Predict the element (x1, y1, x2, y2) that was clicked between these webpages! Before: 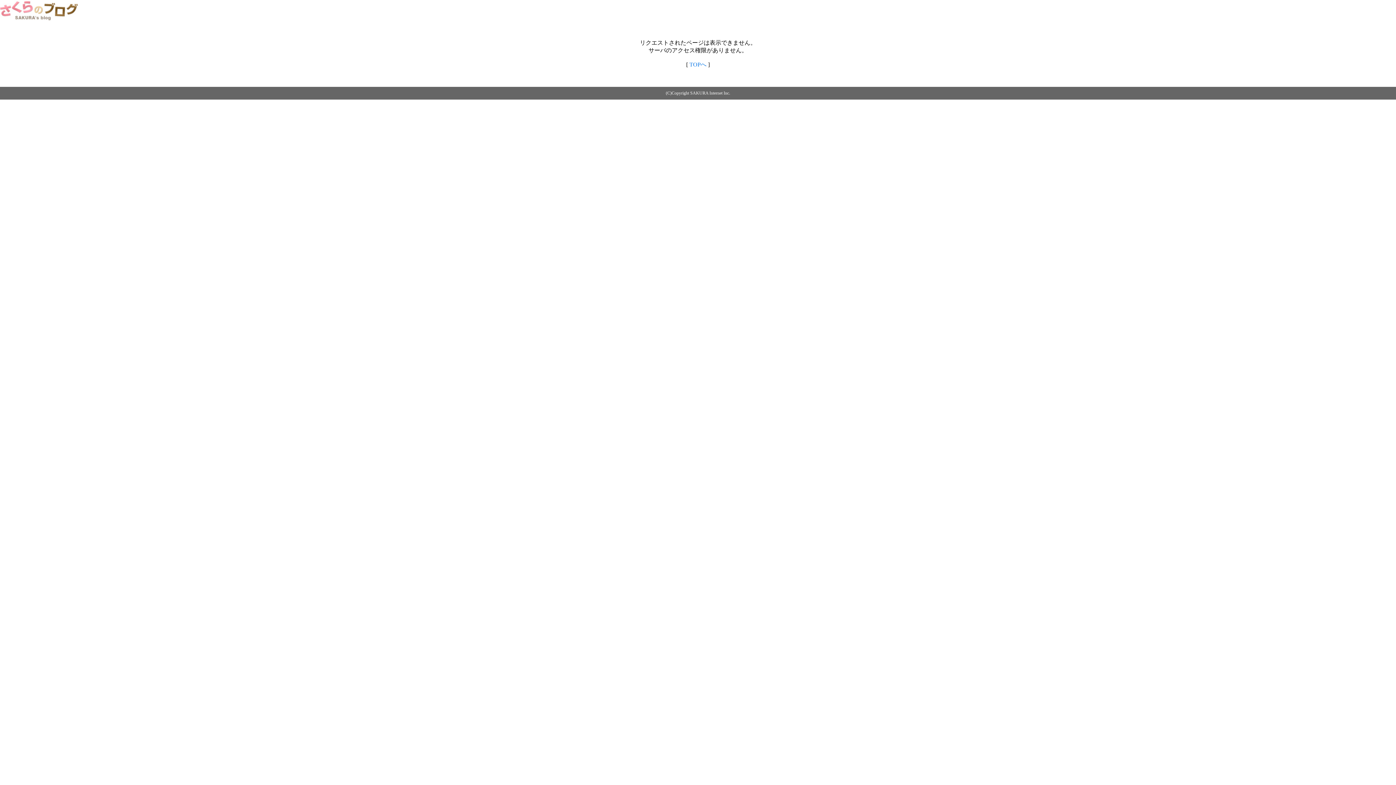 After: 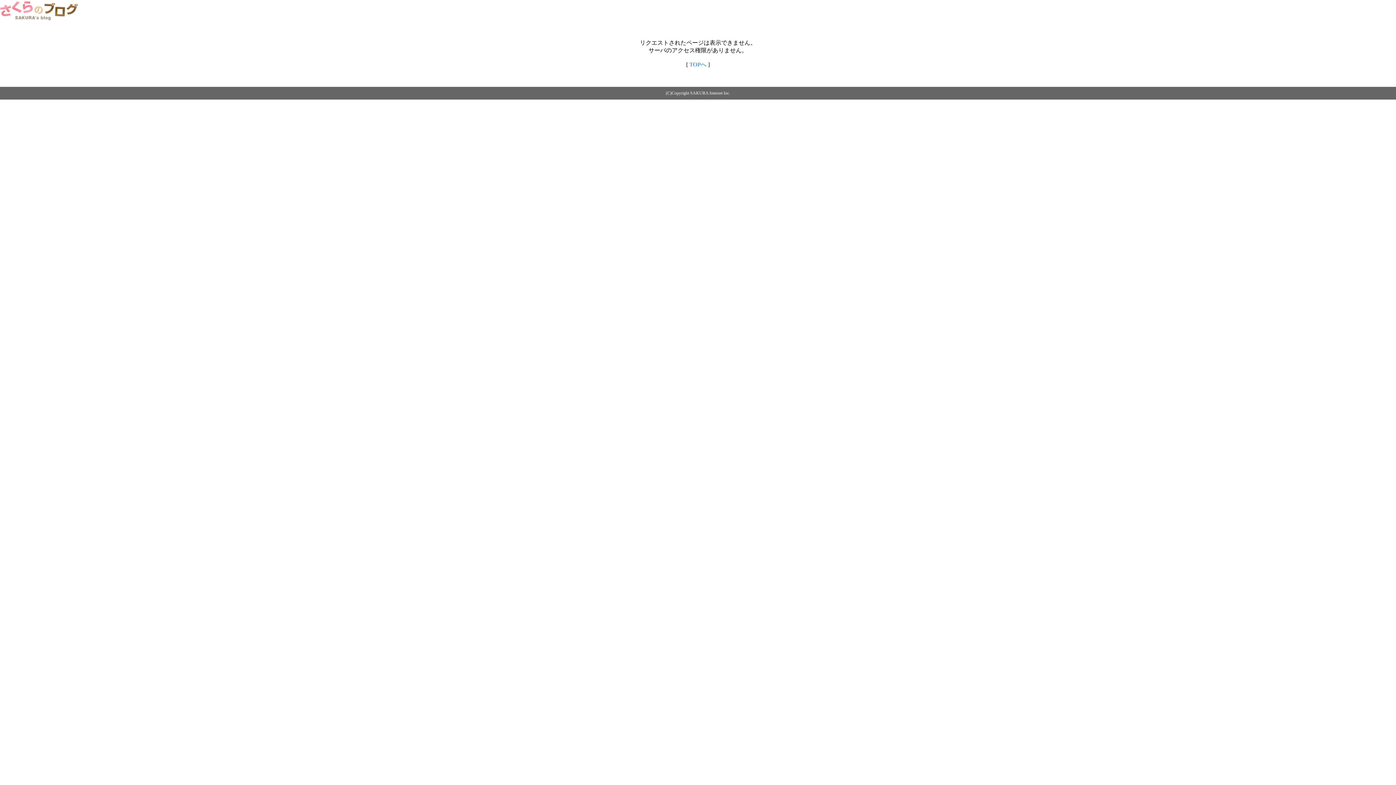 Action: label: TOPへ bbox: (689, 61, 706, 67)